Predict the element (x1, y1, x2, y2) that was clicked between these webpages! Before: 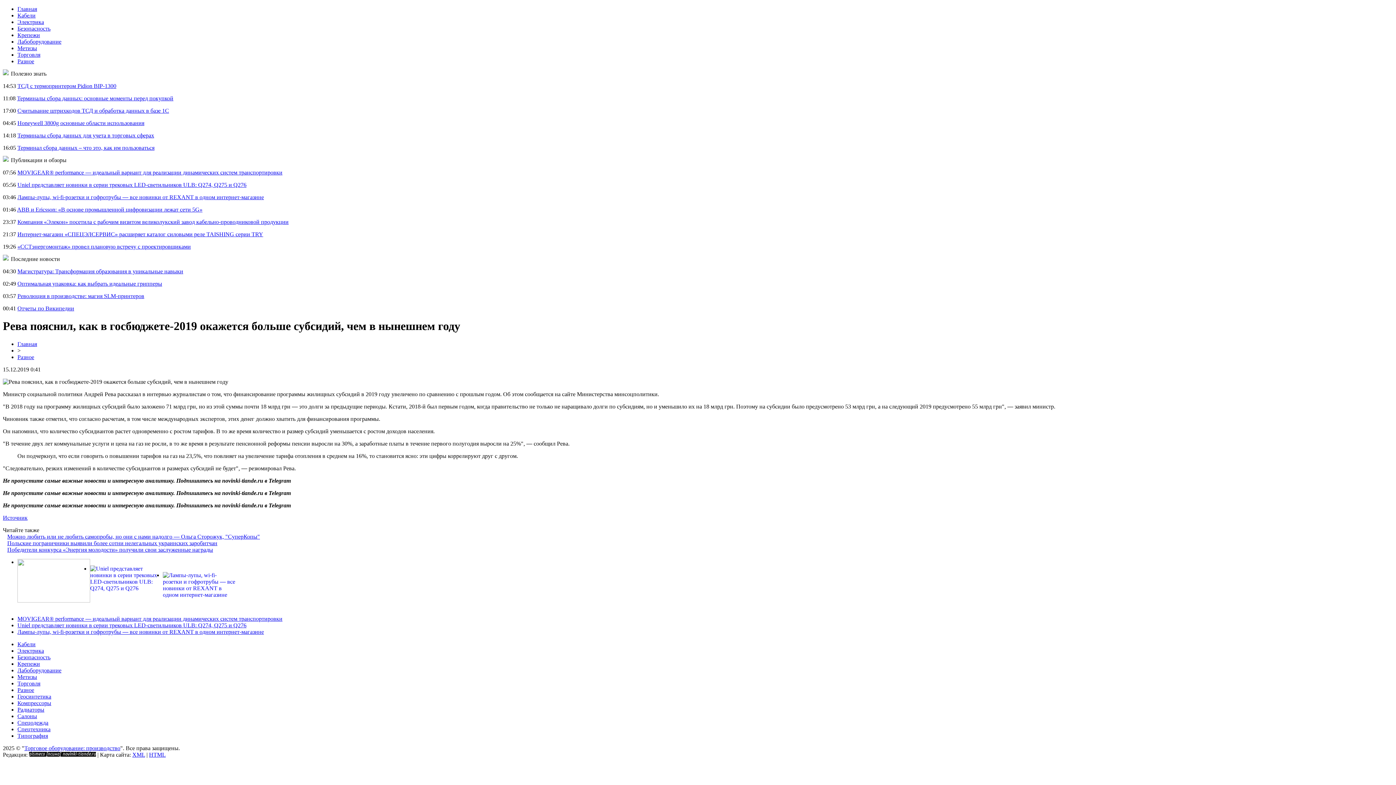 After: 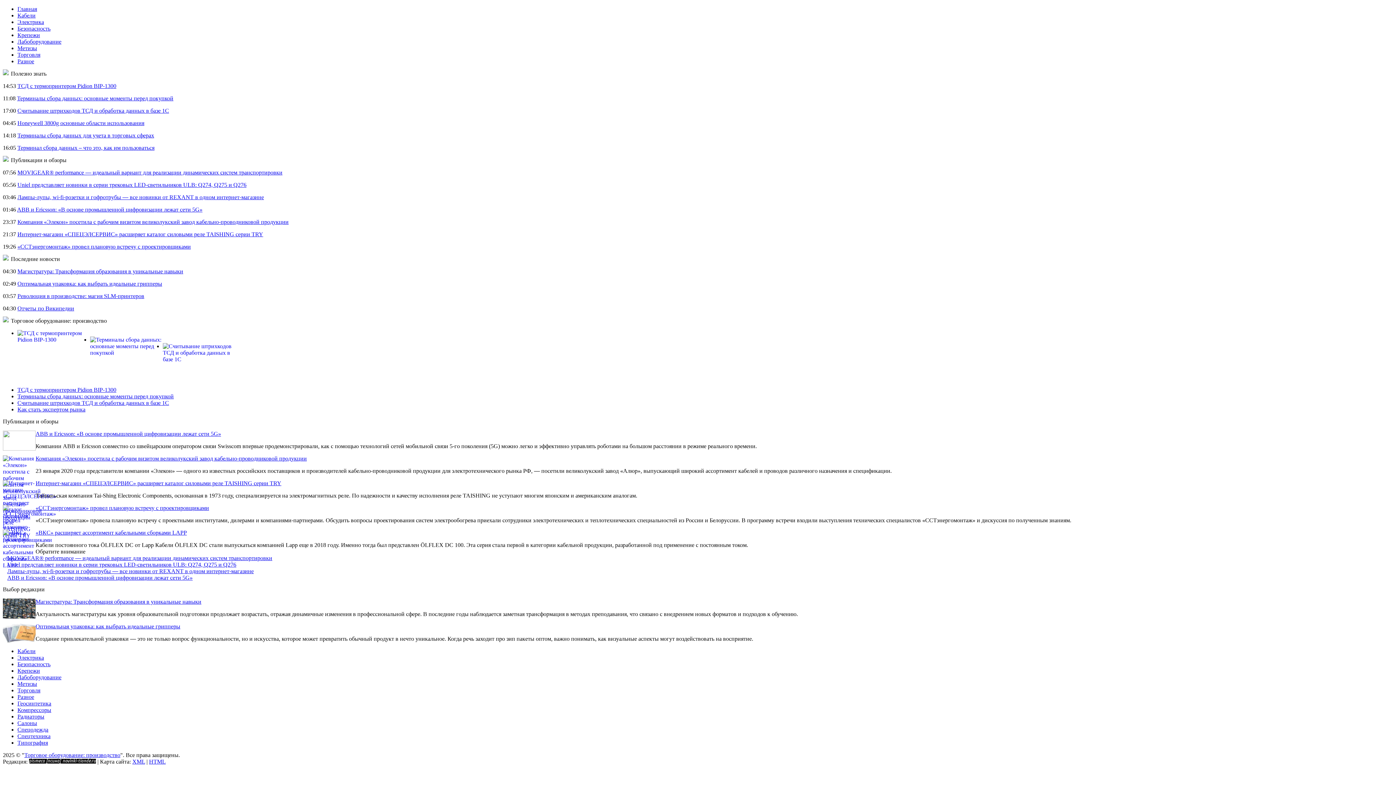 Action: bbox: (24, 745, 120, 751) label: Торговое оборудование: производство